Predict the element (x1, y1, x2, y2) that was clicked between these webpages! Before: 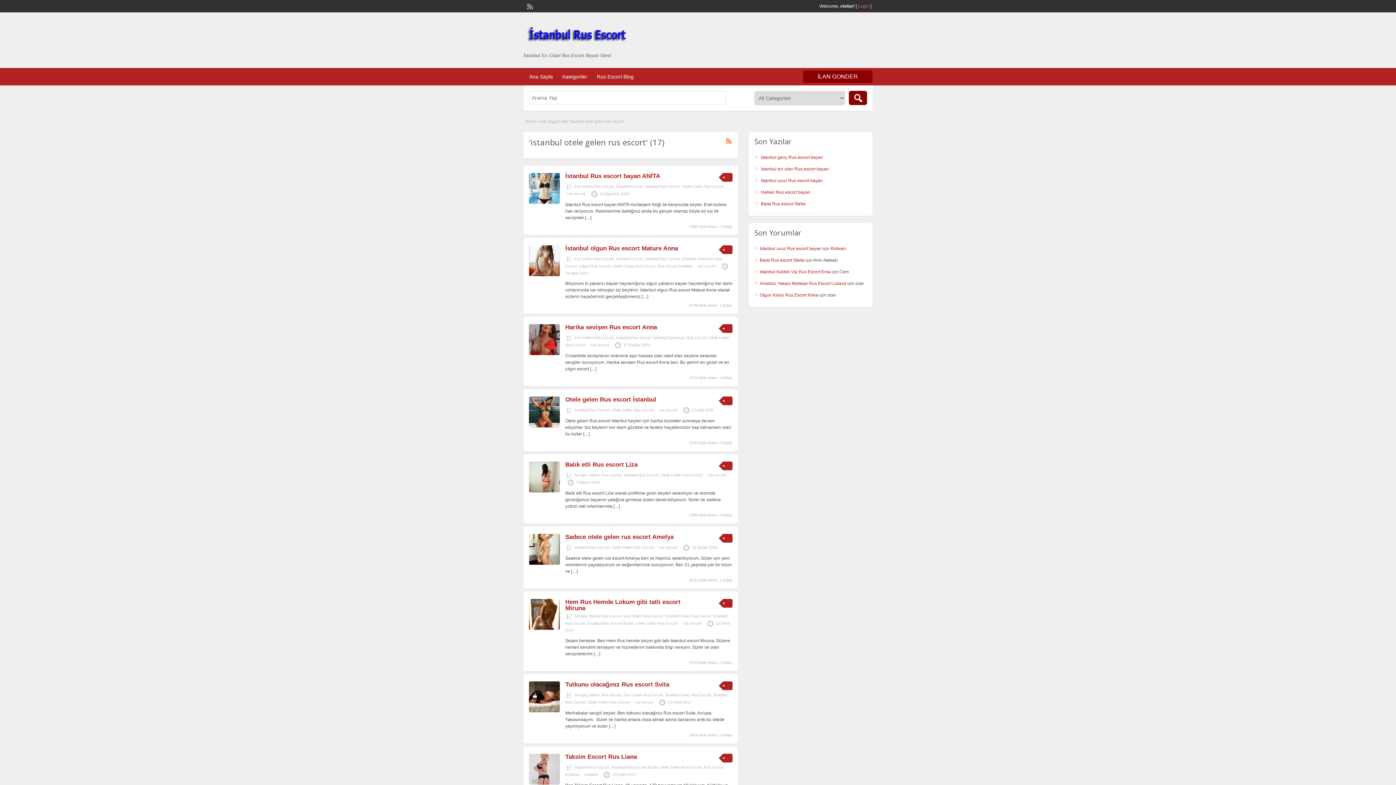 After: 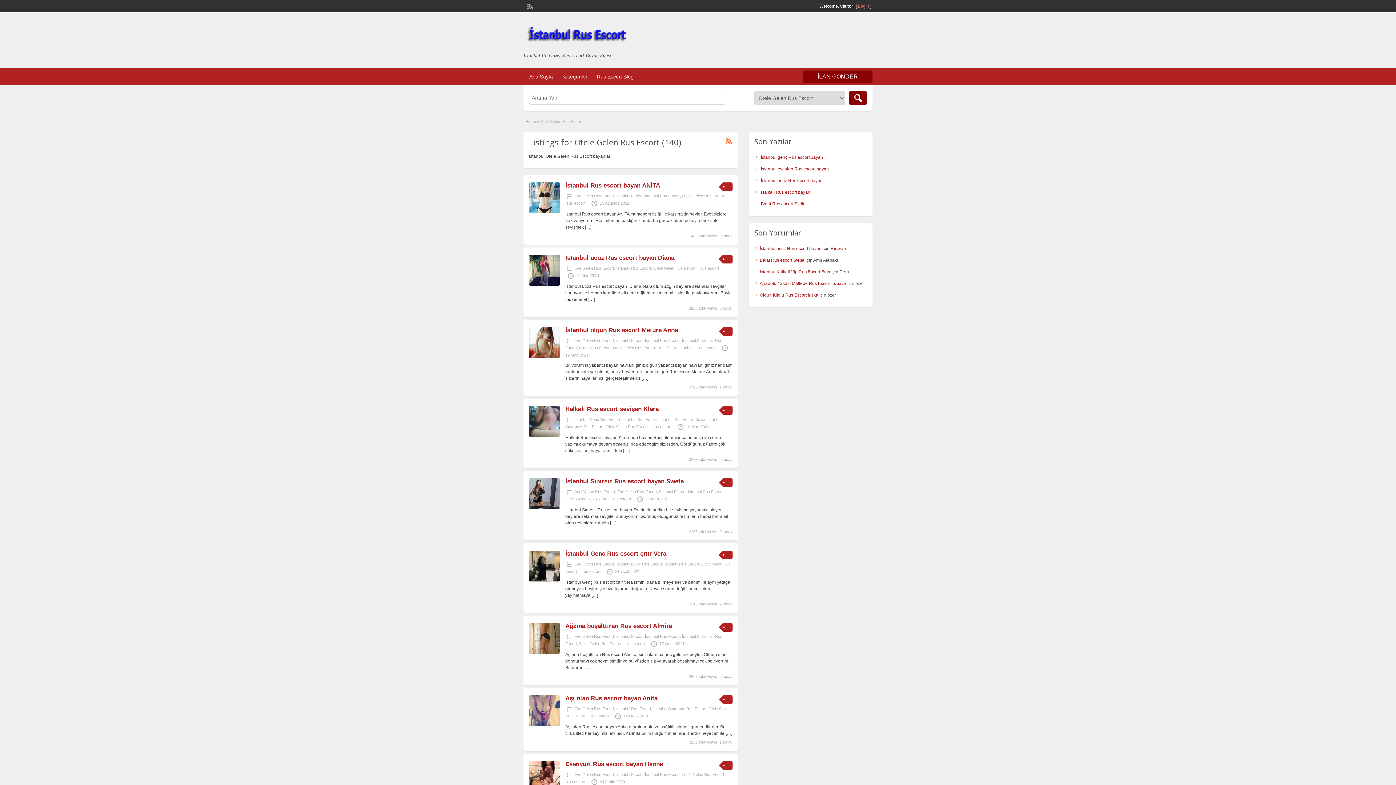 Action: bbox: (635, 621, 677, 625) label: Otele Gelen Rus Escort